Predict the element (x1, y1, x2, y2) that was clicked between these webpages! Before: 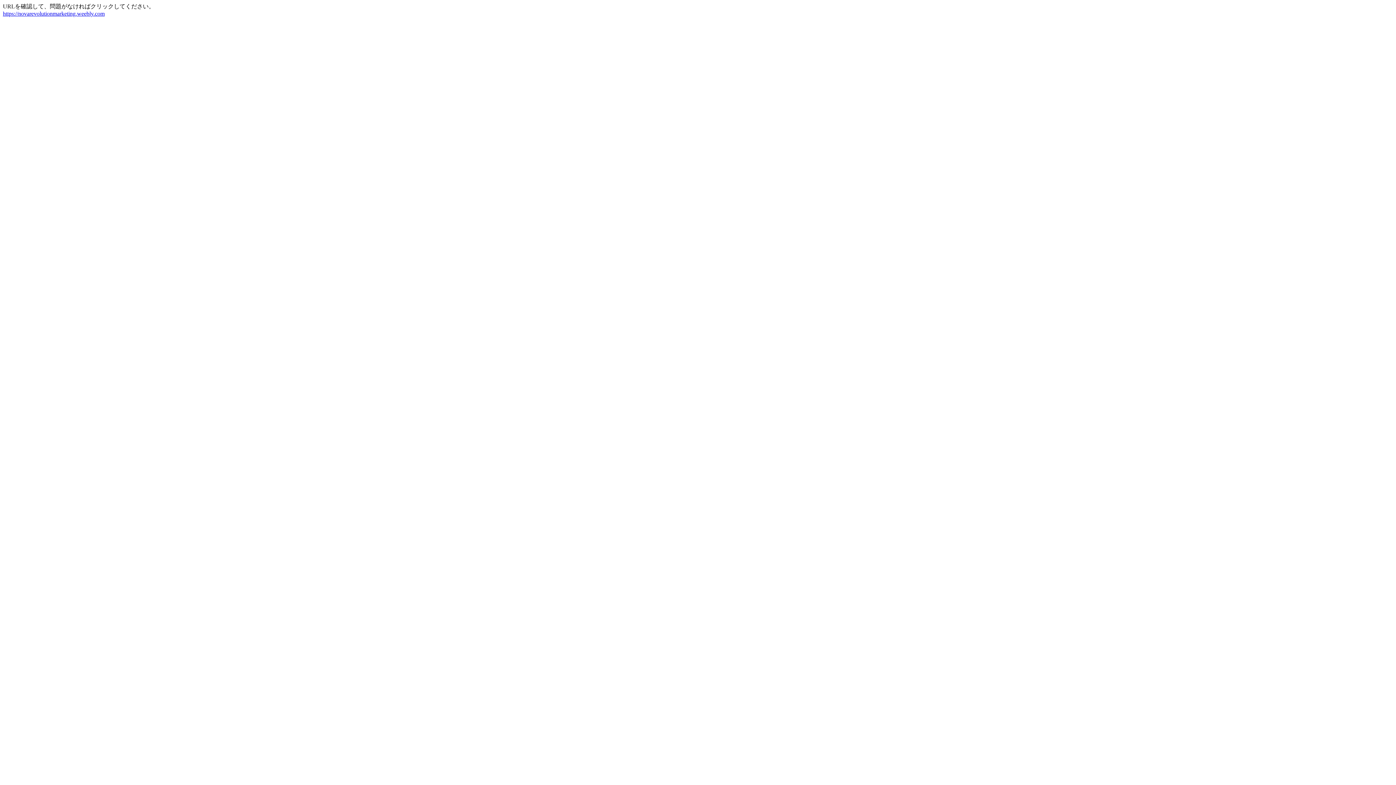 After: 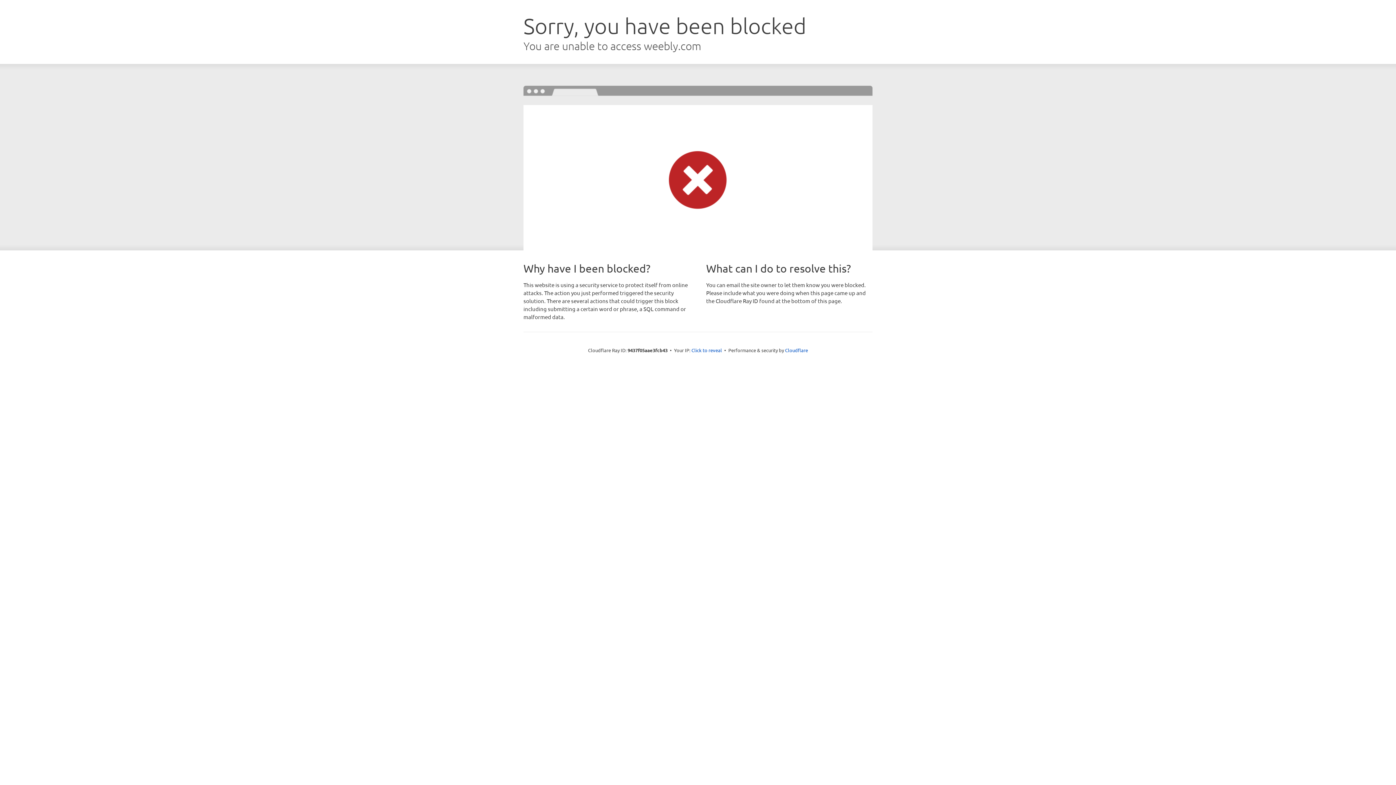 Action: label: https://novarevolutionmarketing.weebly.com bbox: (2, 10, 104, 16)